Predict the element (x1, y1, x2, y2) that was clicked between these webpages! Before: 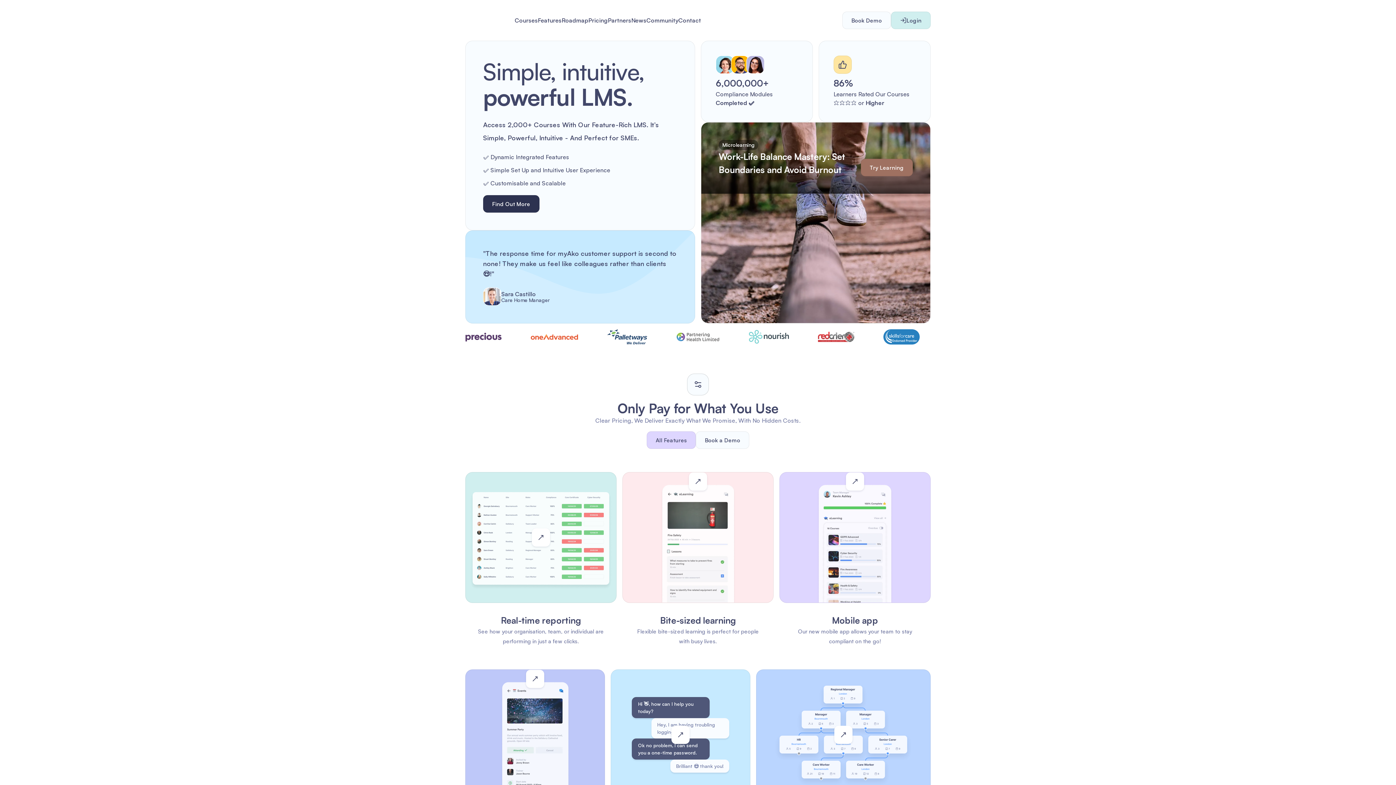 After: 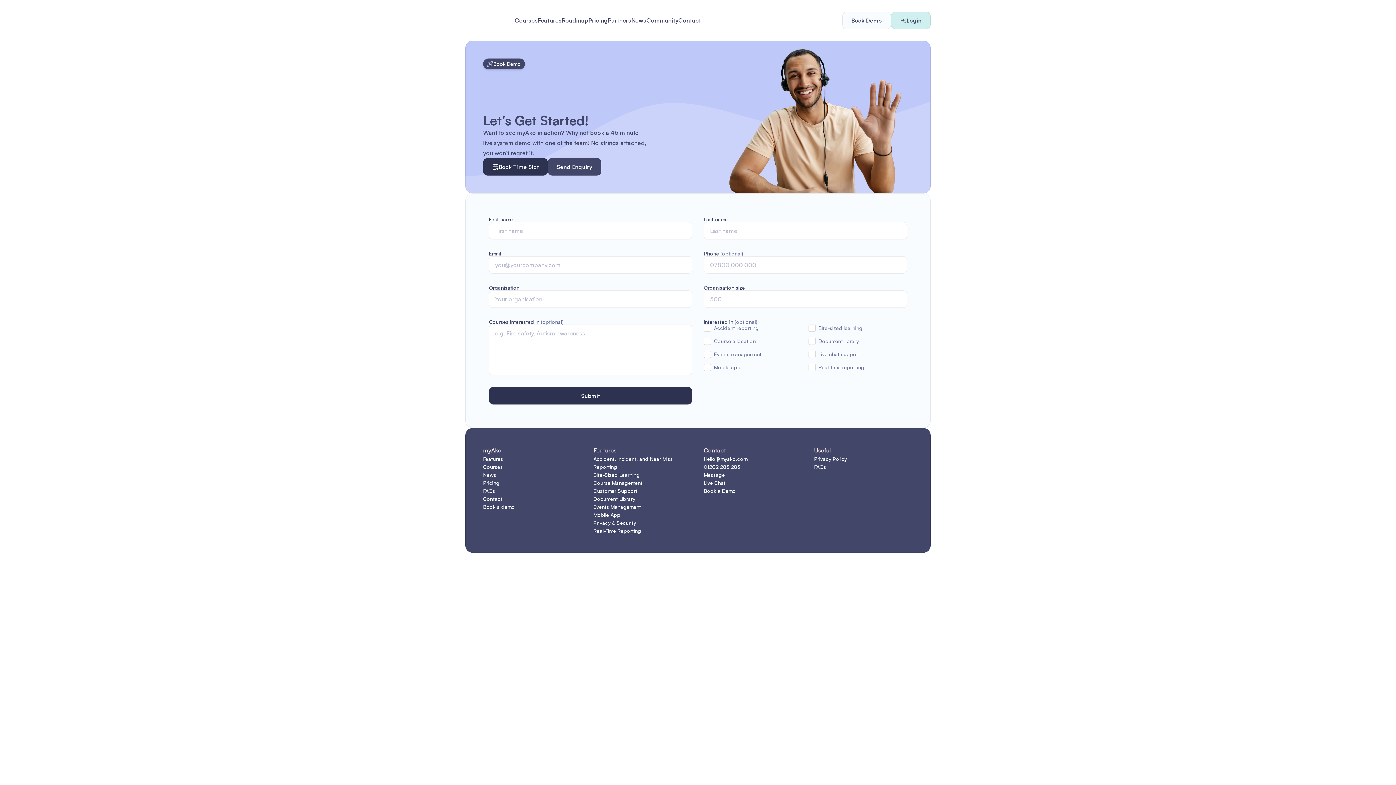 Action: bbox: (842, 11, 891, 29) label: Book Demo